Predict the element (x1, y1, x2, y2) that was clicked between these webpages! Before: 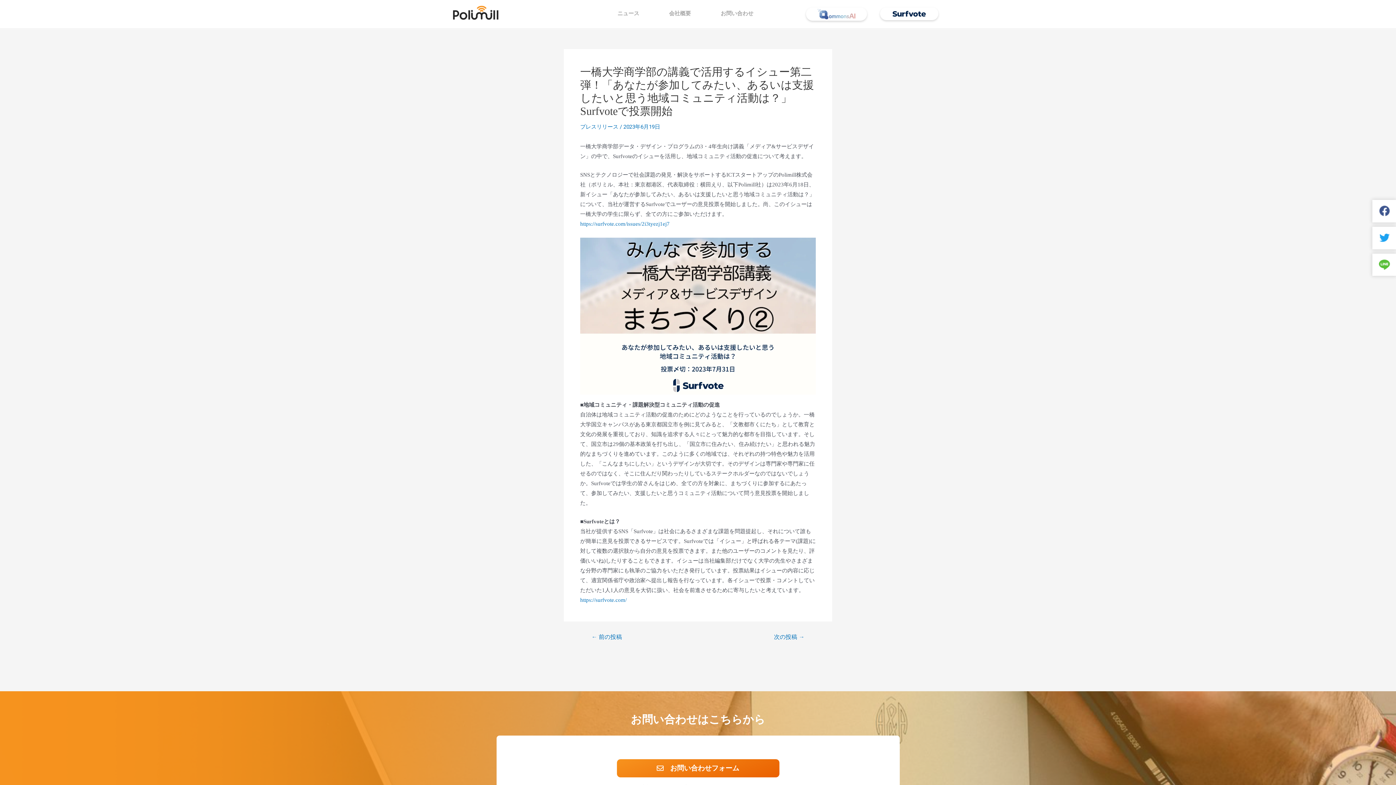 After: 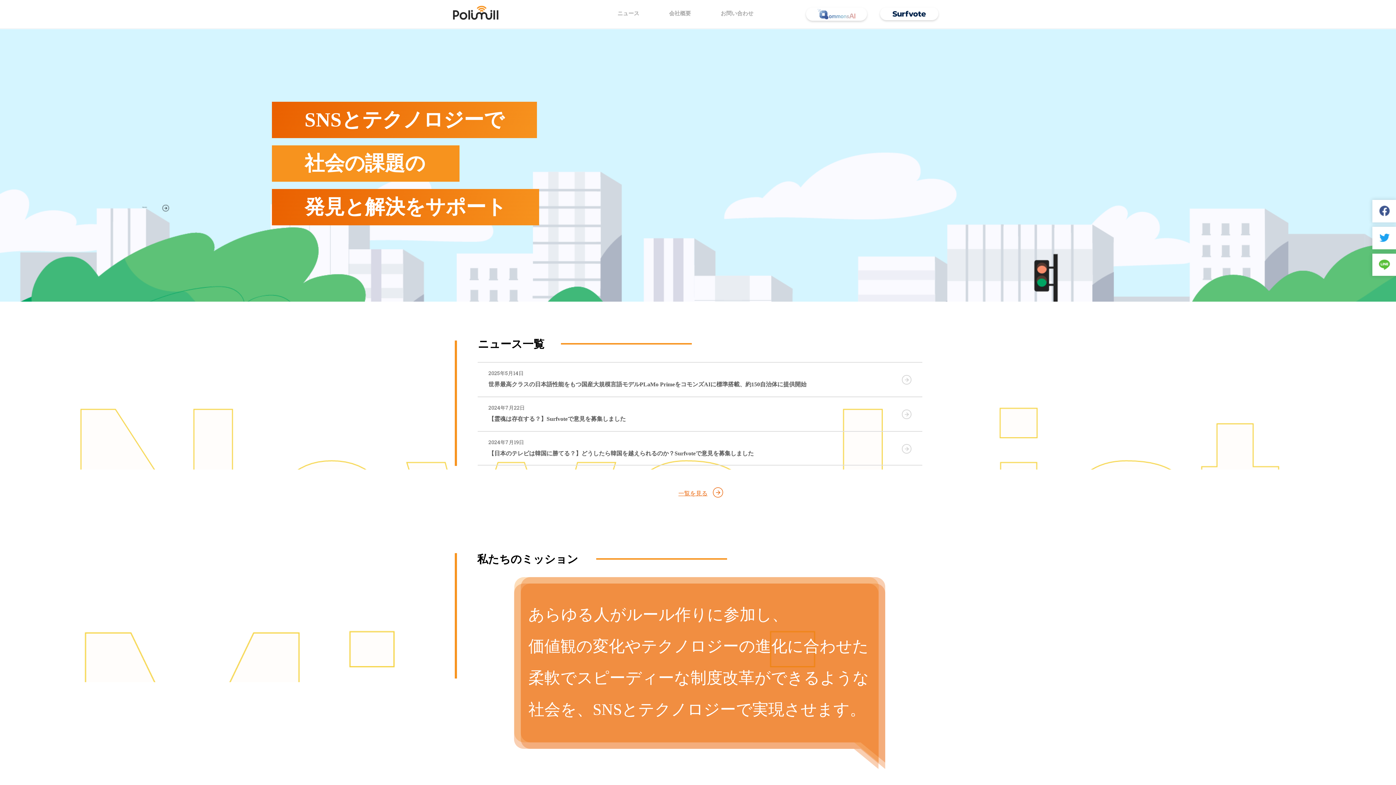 Action: bbox: (451, 5, 499, 21)